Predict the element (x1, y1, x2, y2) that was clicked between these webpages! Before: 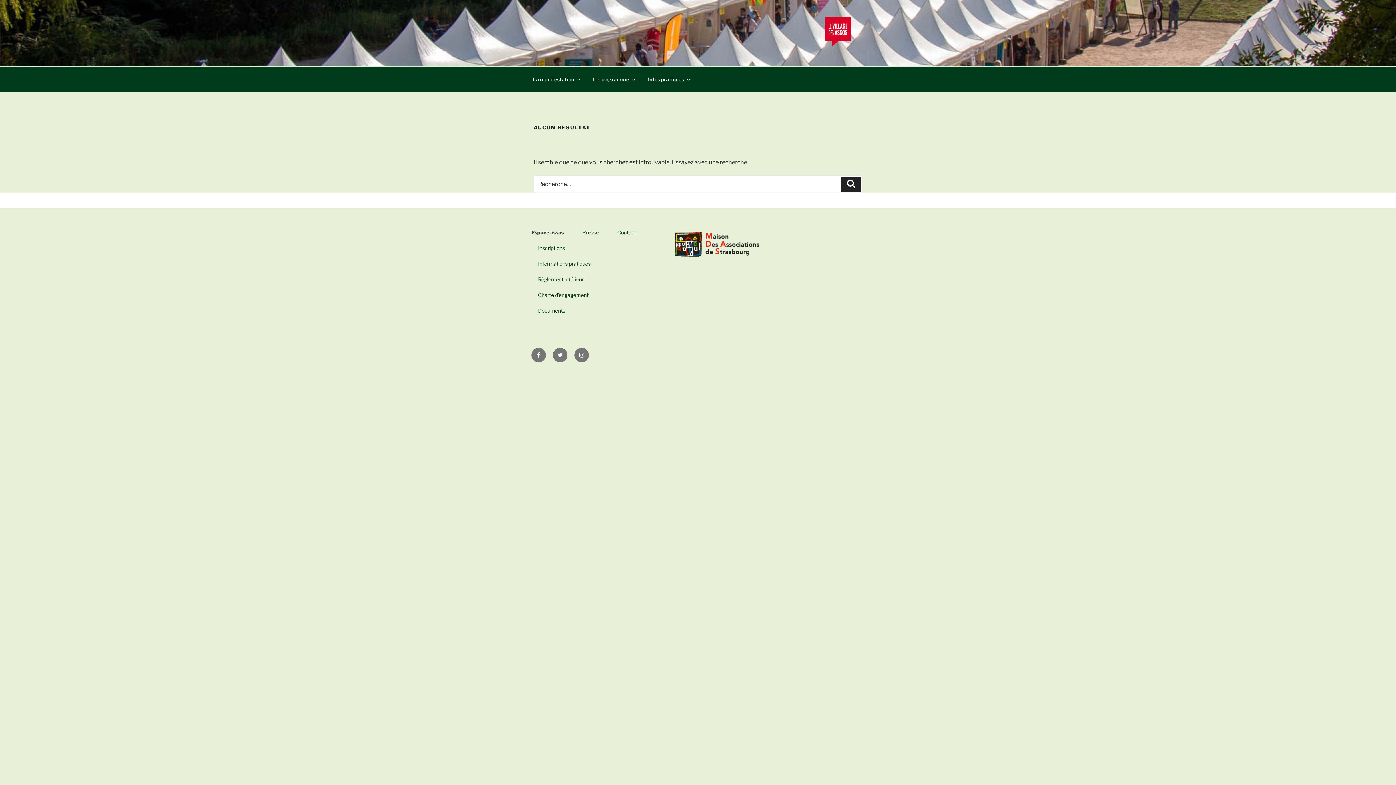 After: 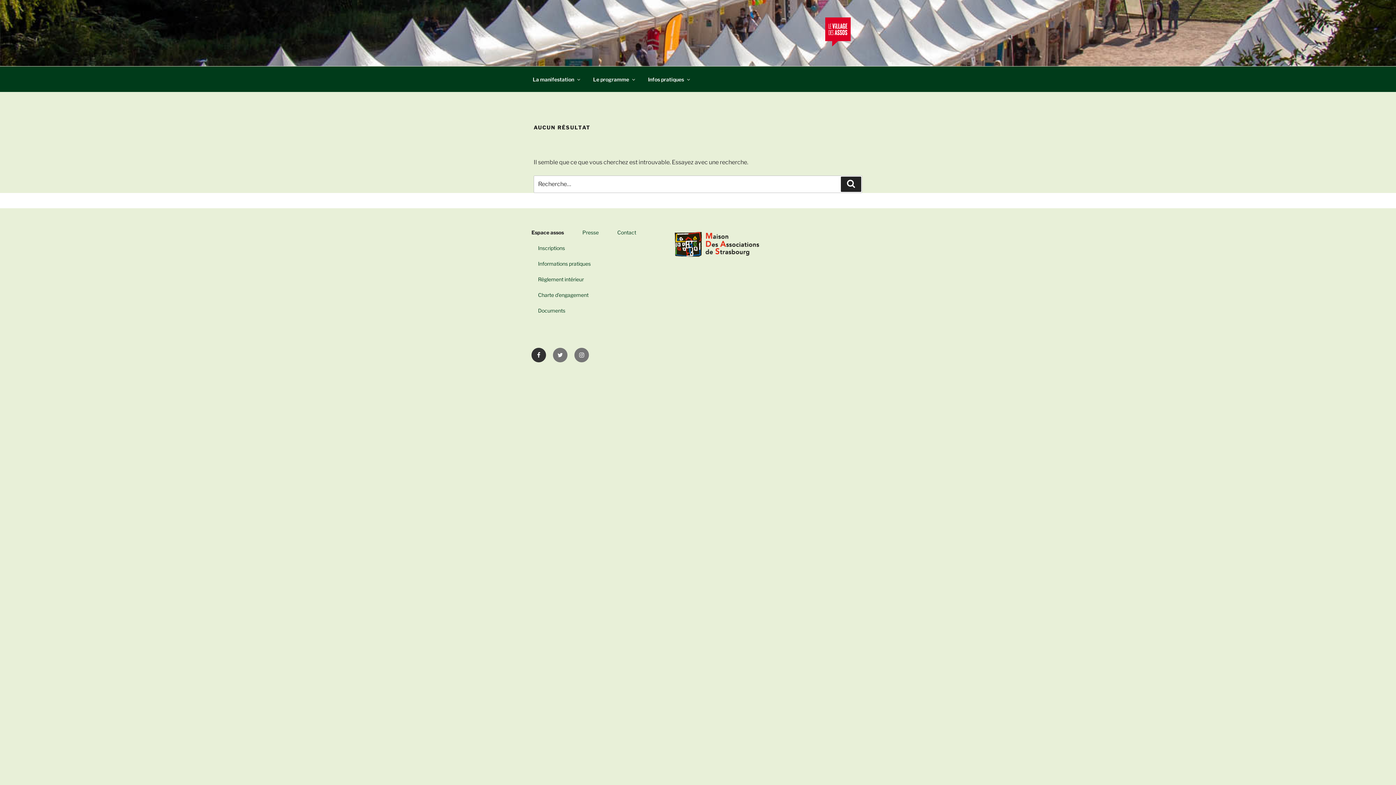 Action: bbox: (531, 347, 546, 362) label: Facebook